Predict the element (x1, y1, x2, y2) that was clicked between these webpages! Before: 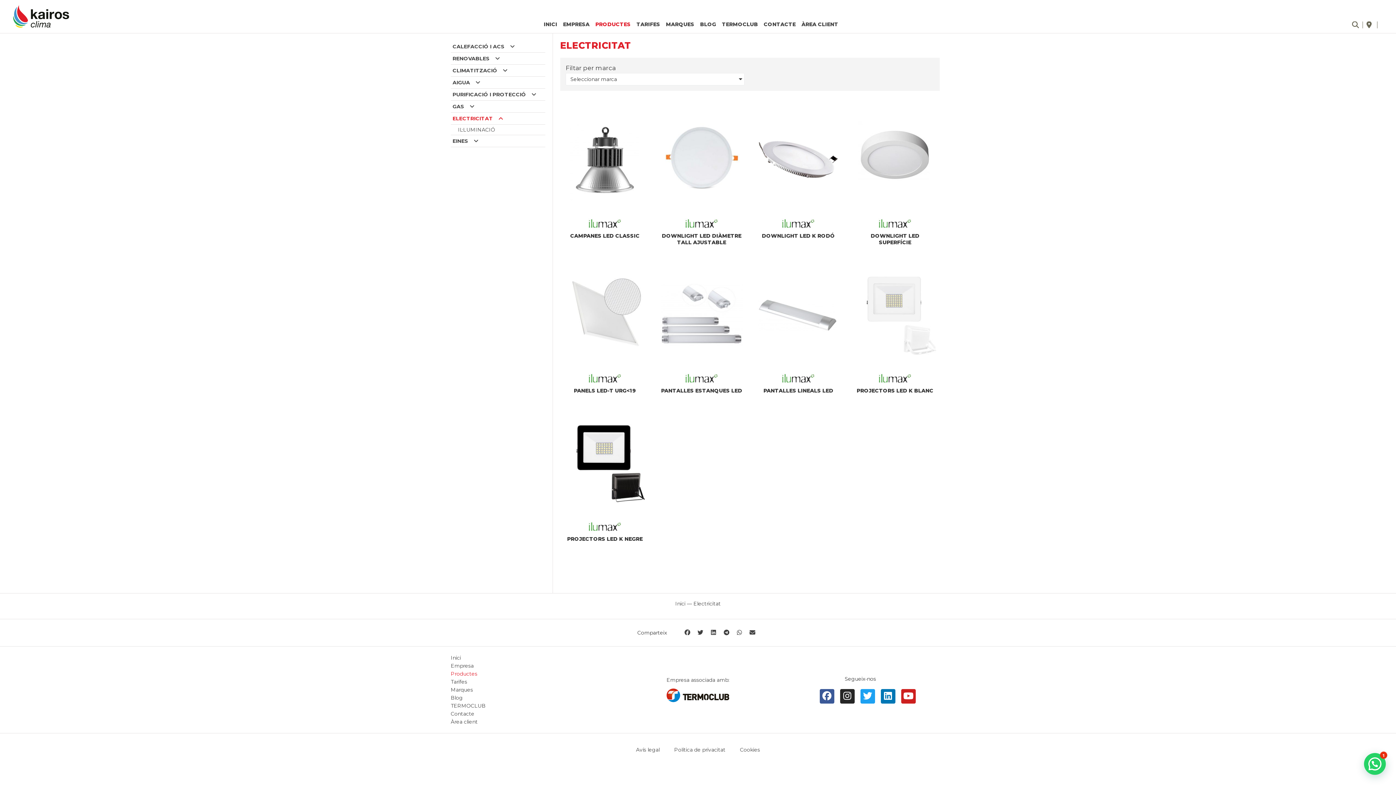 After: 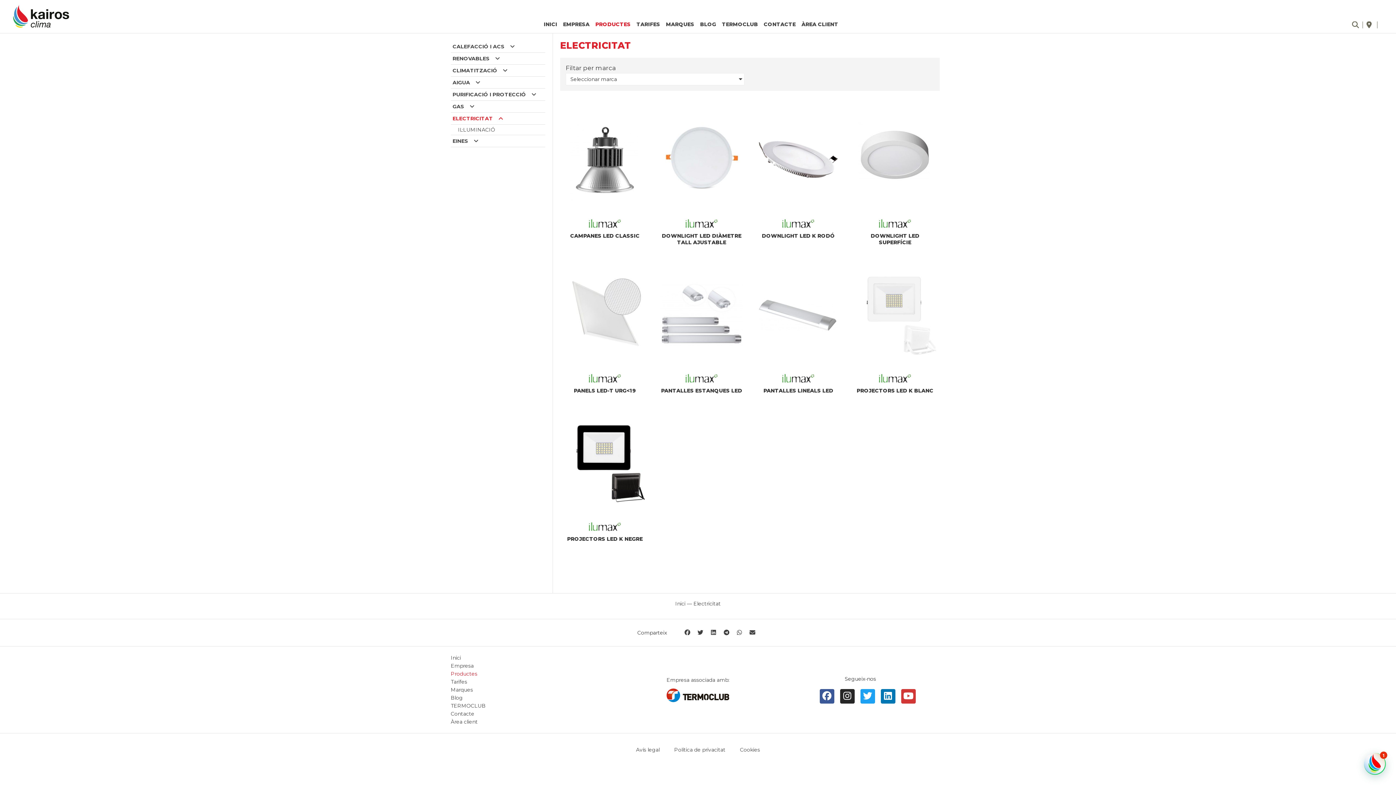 Action: label: Youtube bbox: (901, 689, 915, 703)